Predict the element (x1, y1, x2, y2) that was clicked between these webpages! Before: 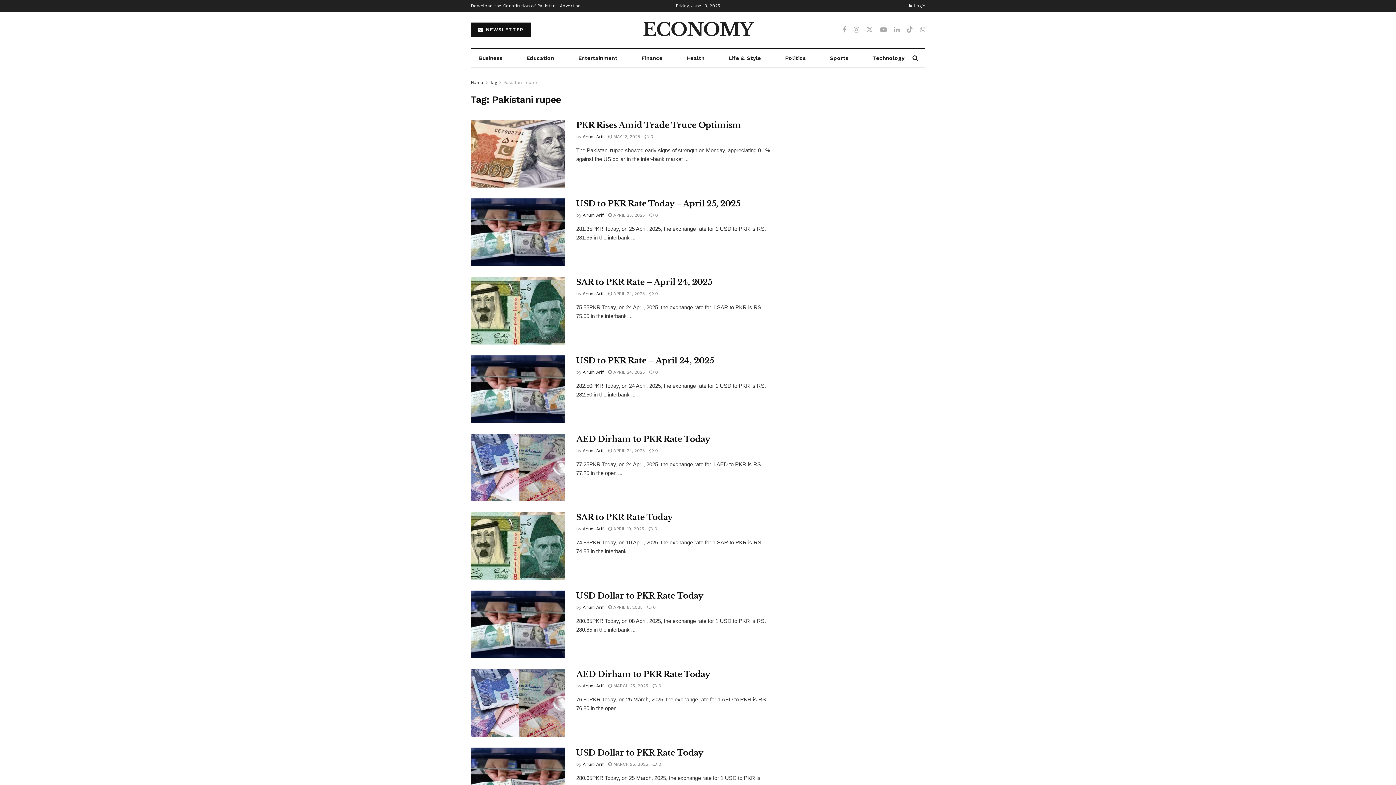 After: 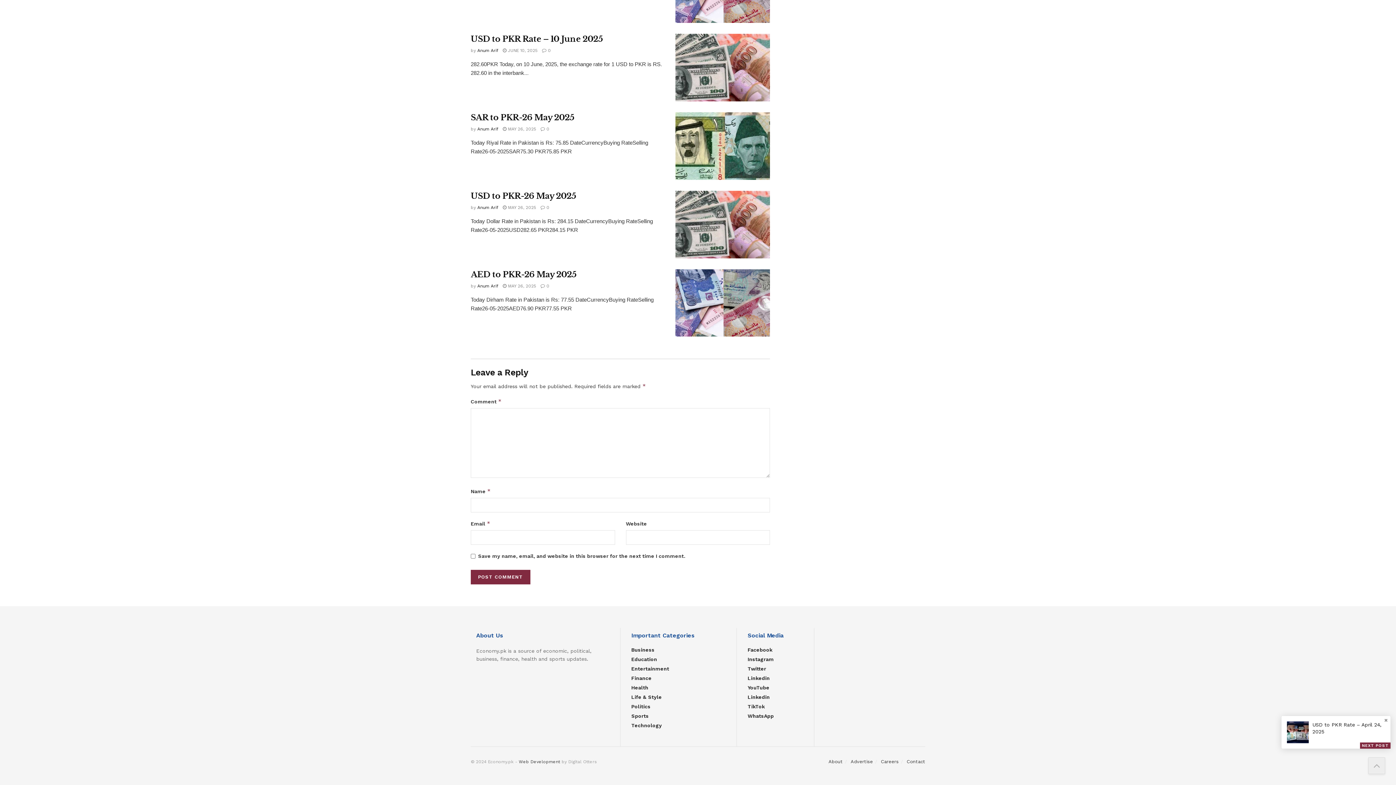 Action: label:  0 bbox: (649, 448, 658, 453)